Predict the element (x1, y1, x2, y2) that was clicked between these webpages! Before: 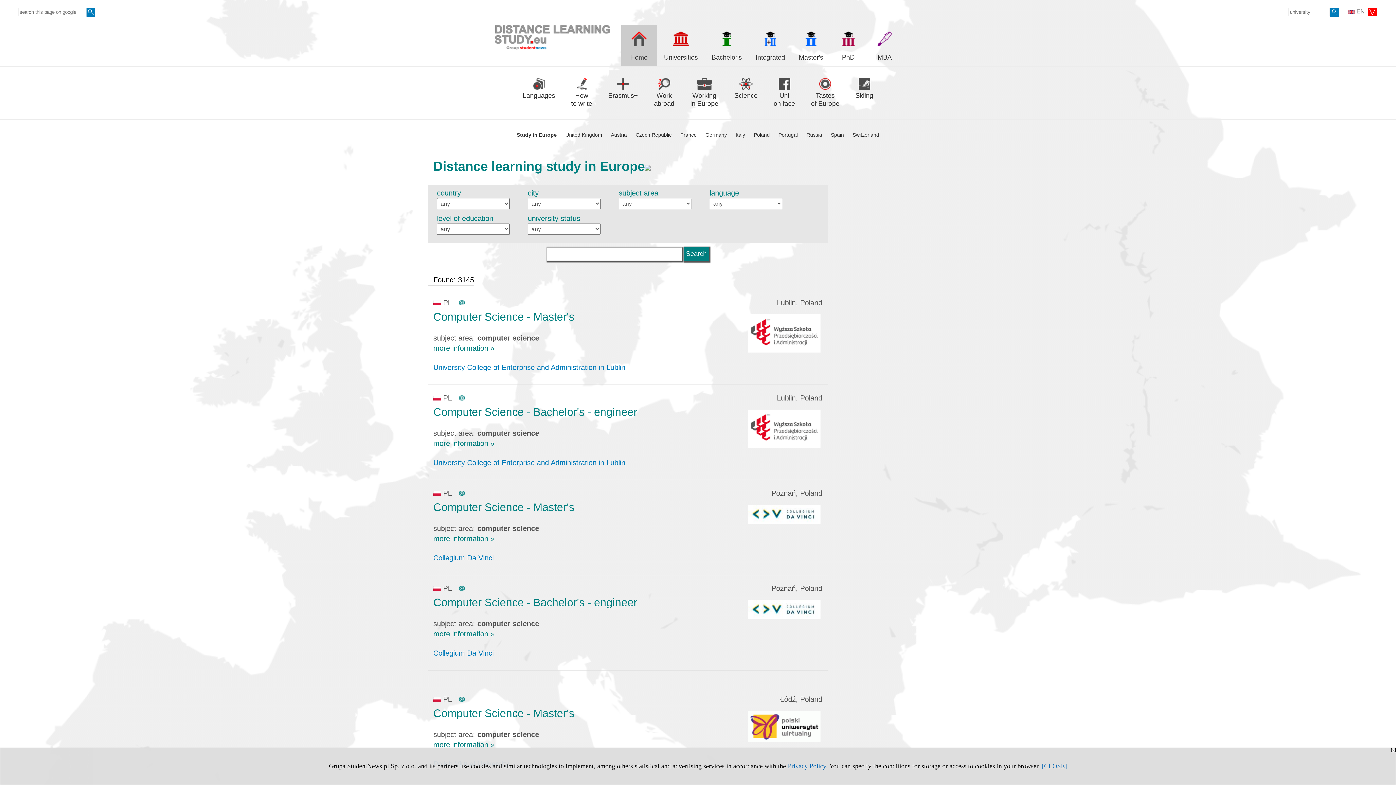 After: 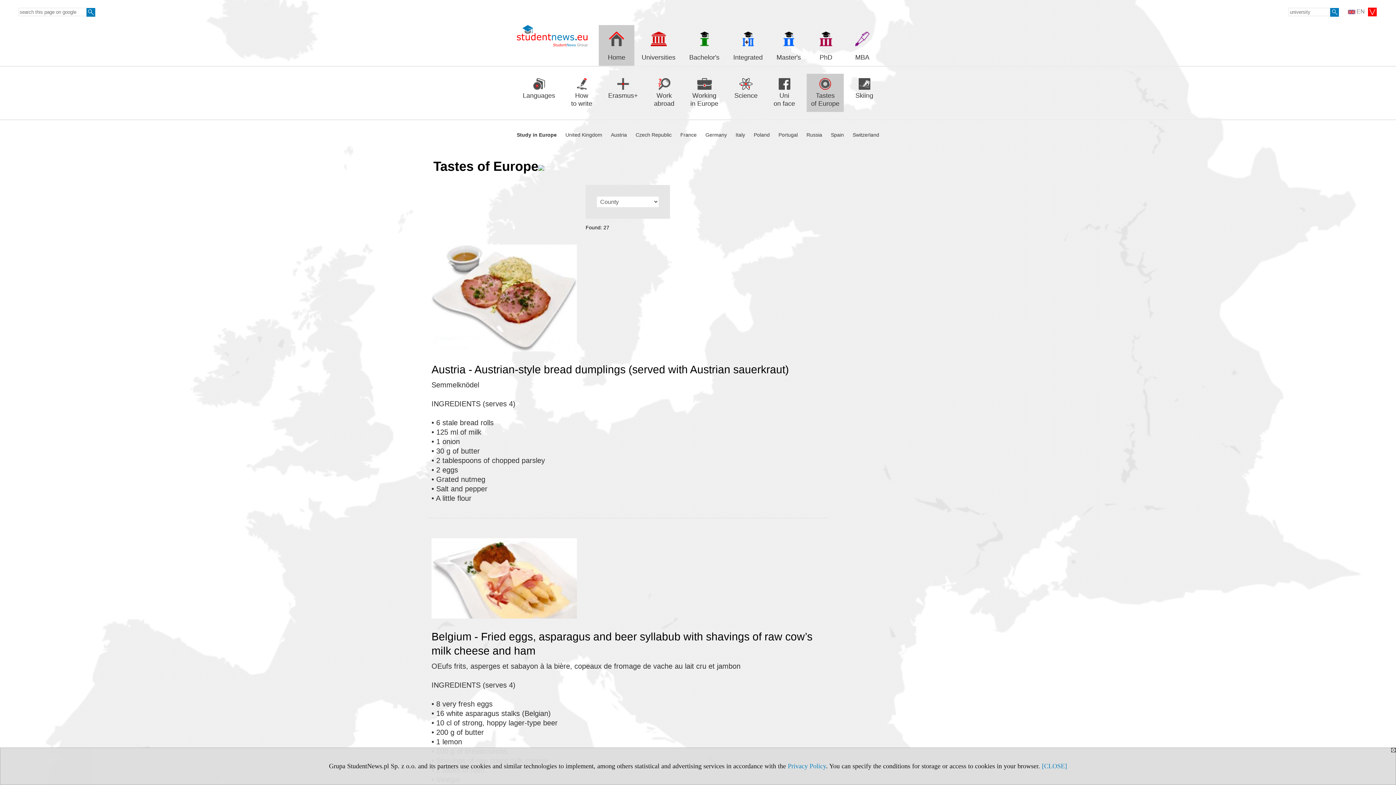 Action: label: 
Tastes
of Europe bbox: (806, 73, 844, 111)